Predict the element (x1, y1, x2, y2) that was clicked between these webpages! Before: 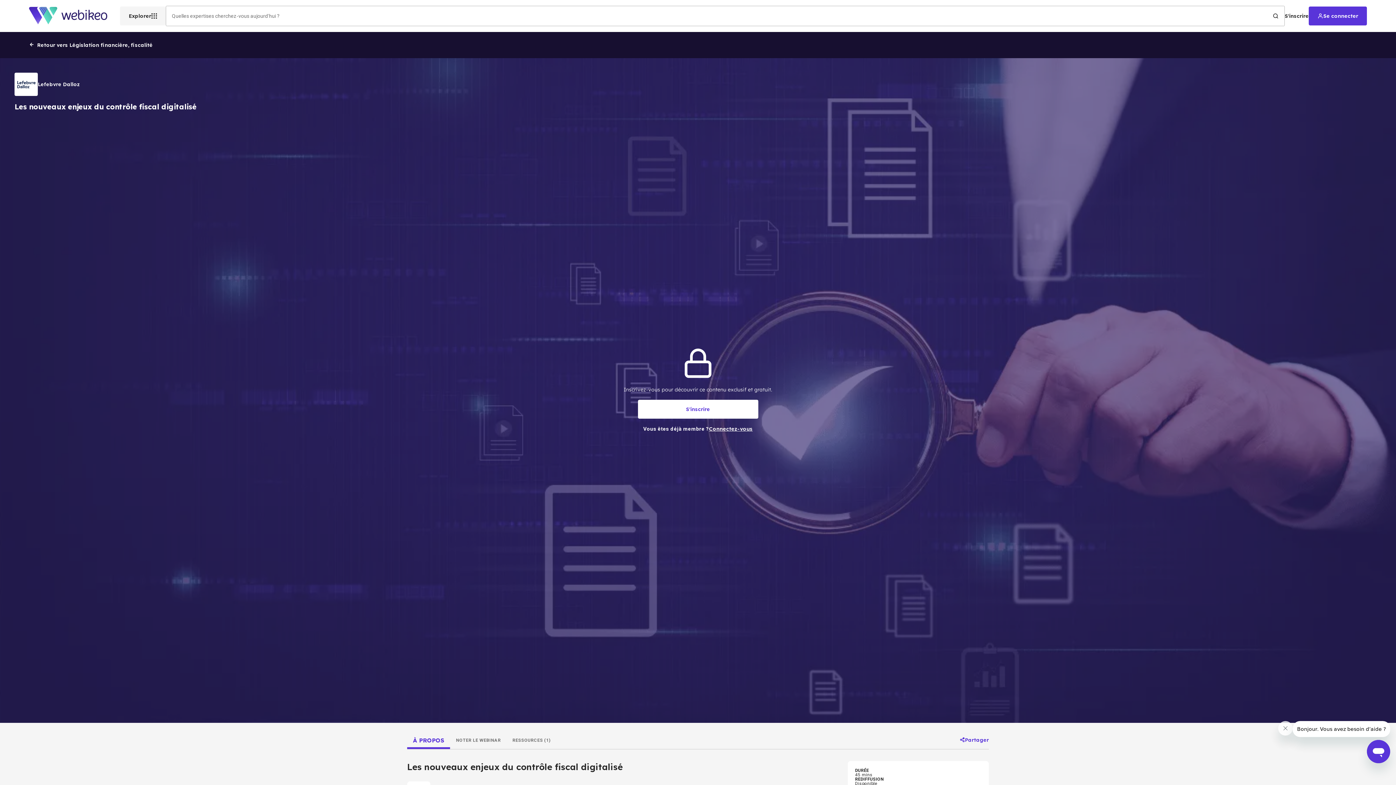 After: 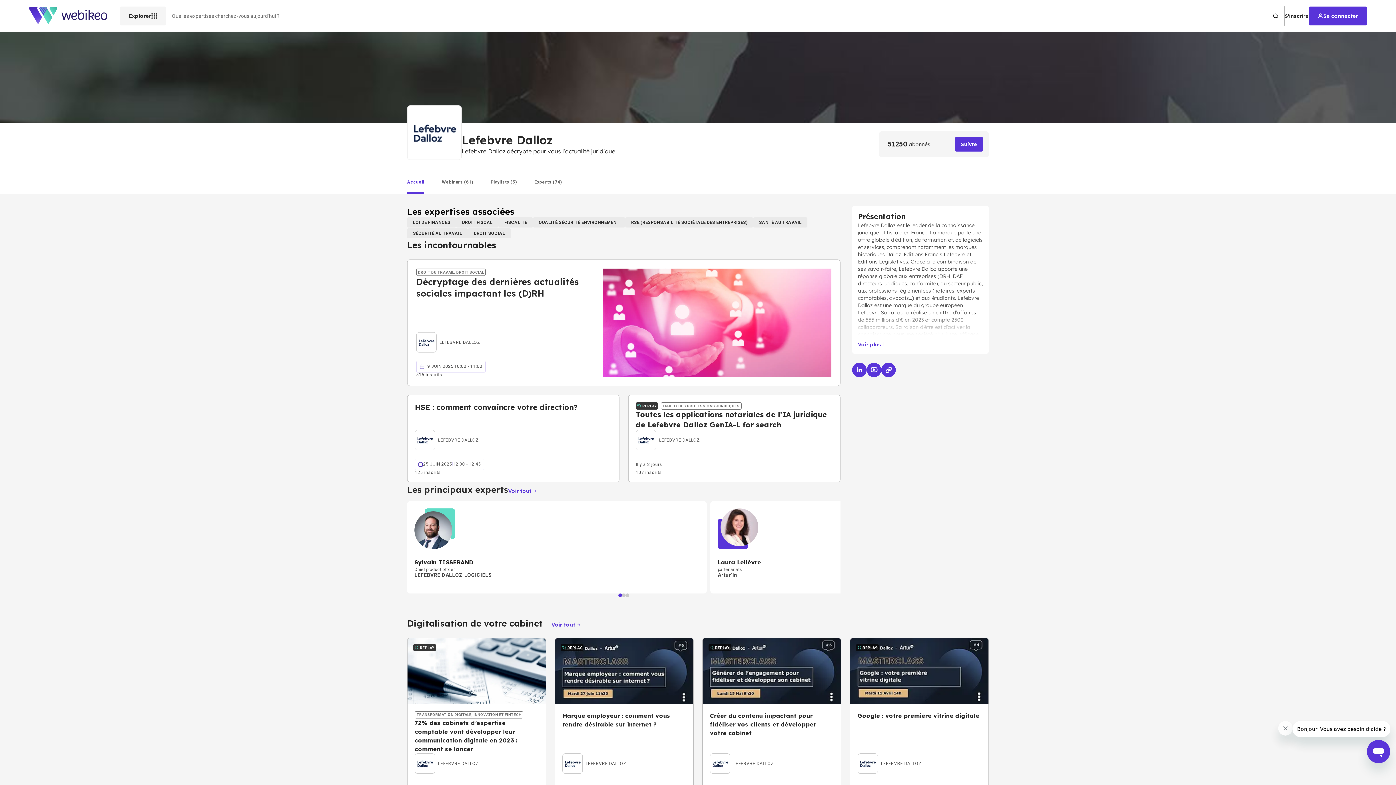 Action: bbox: (14, 72, 37, 96)